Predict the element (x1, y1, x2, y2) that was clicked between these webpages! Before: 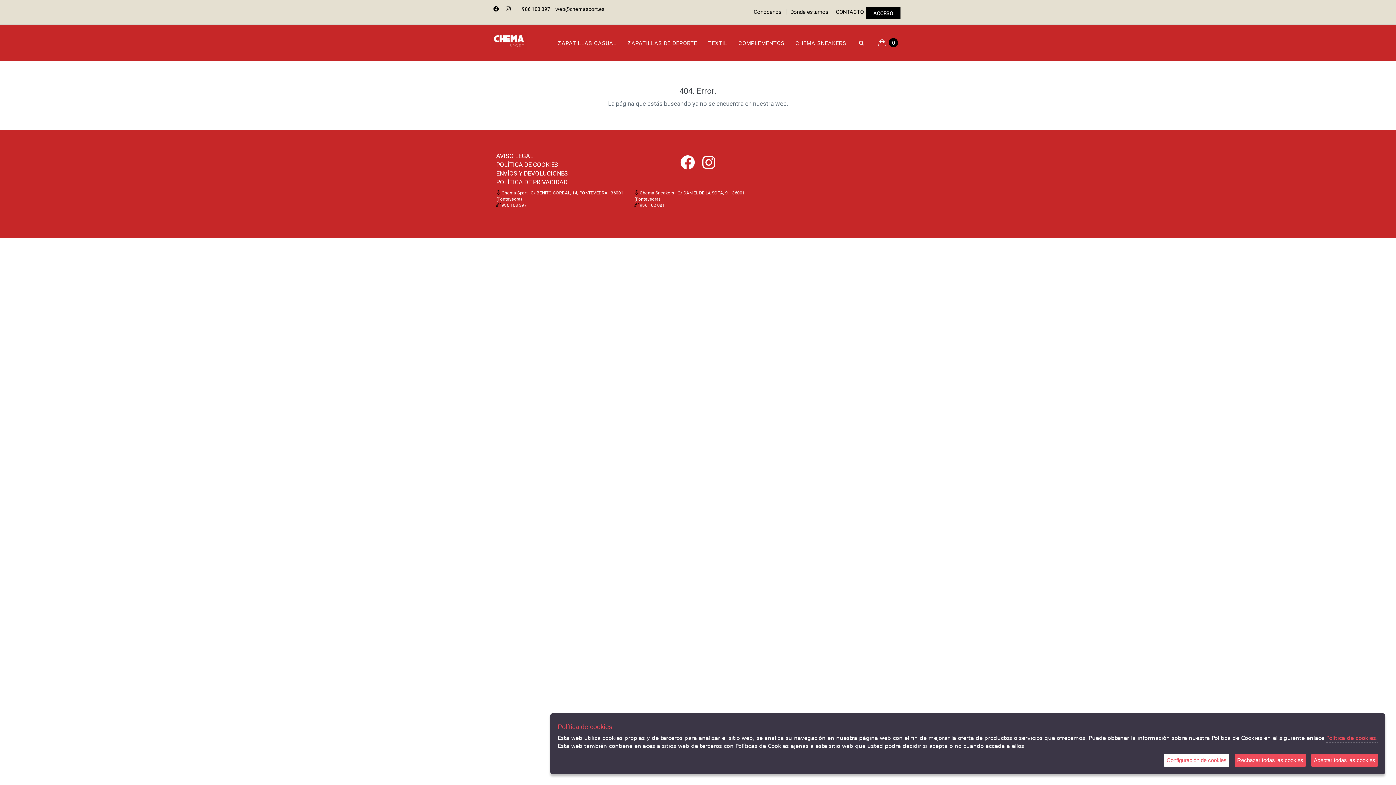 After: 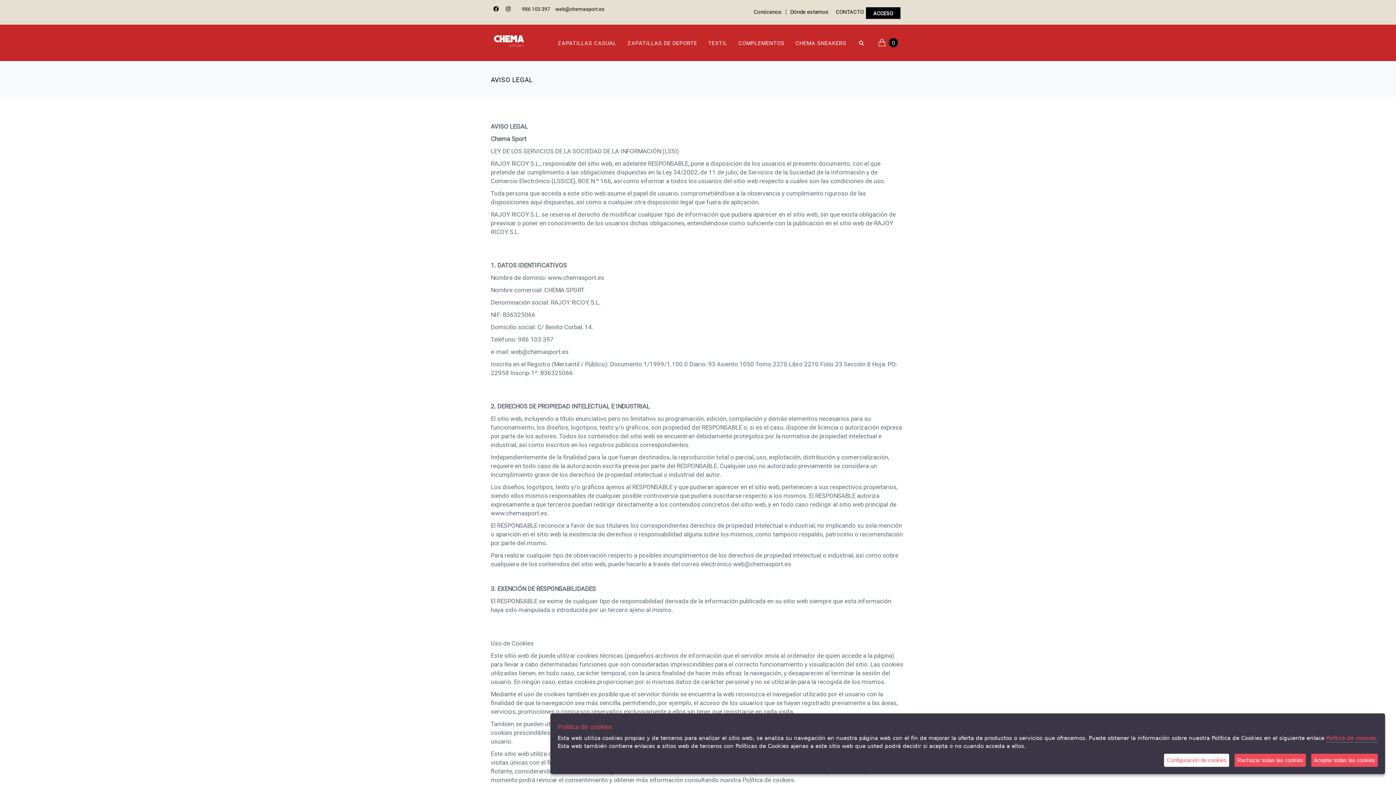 Action: bbox: (496, 152, 533, 159) label: AVISO LEGAL